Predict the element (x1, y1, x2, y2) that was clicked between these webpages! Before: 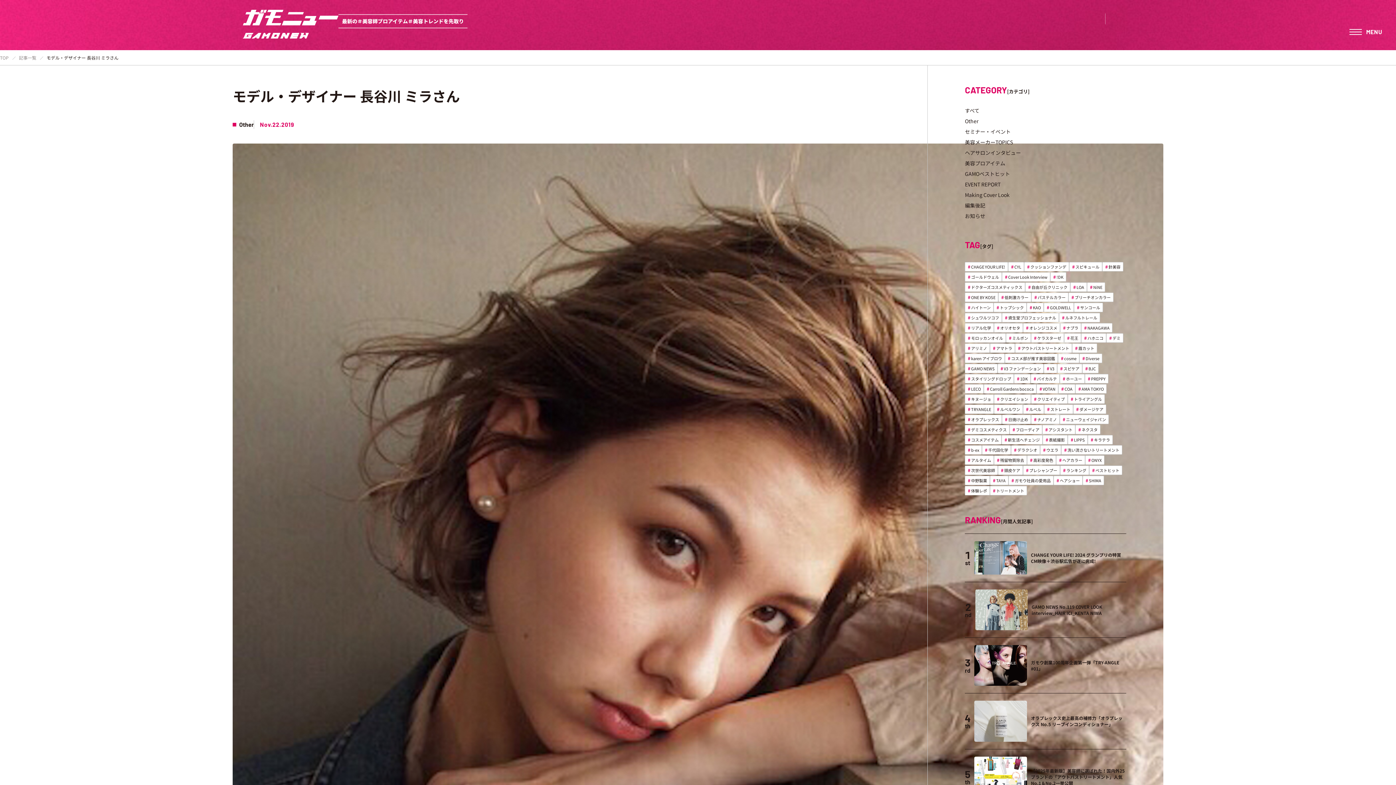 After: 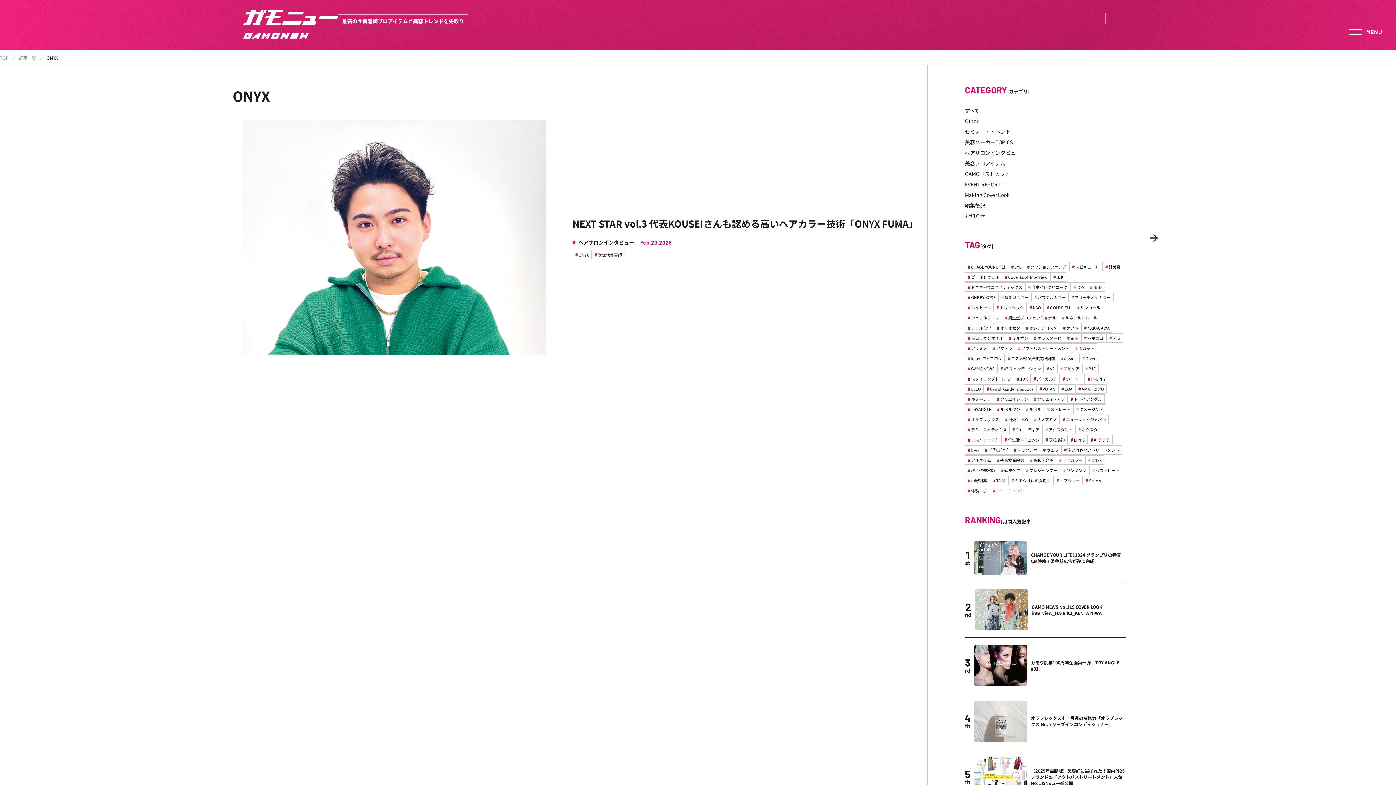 Action: label: ONYX bbox: (1085, 455, 1104, 465)